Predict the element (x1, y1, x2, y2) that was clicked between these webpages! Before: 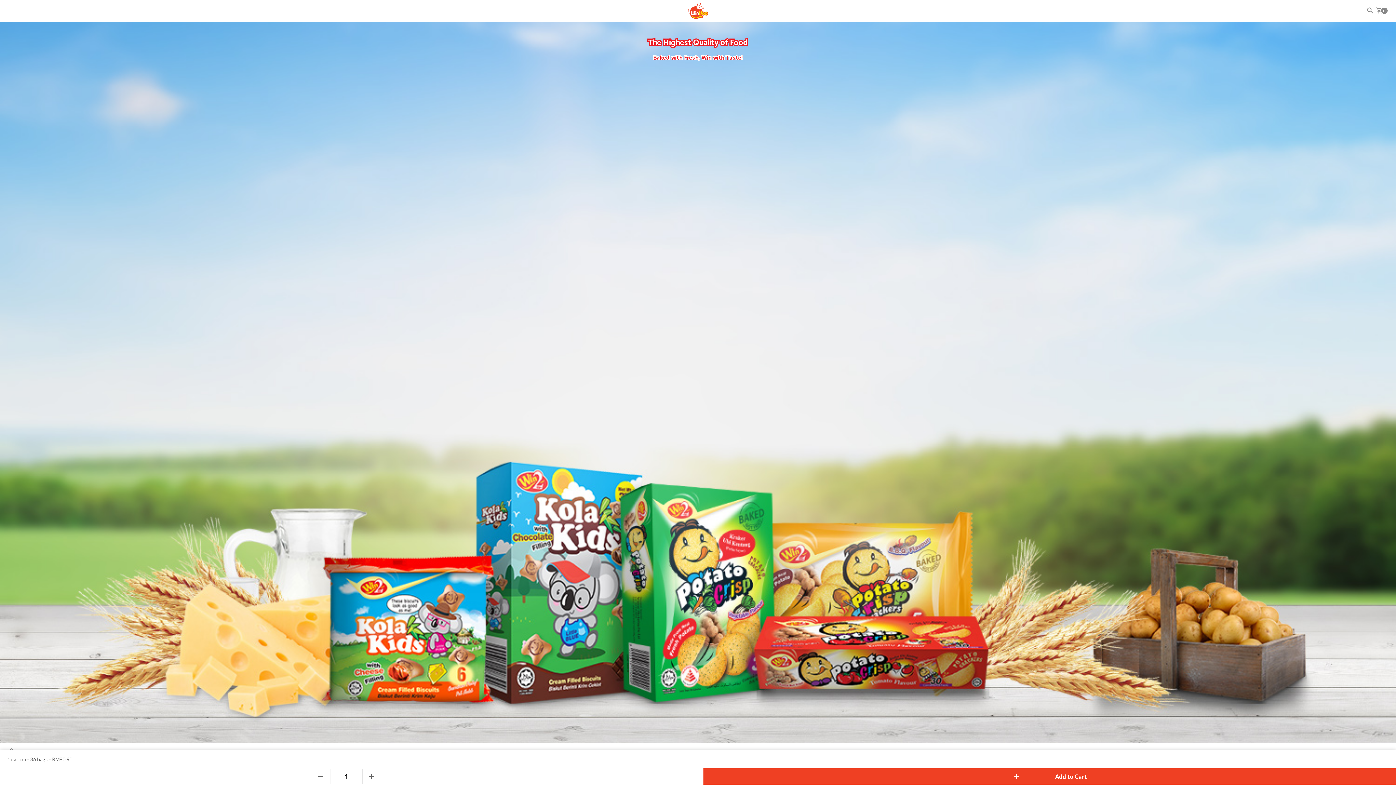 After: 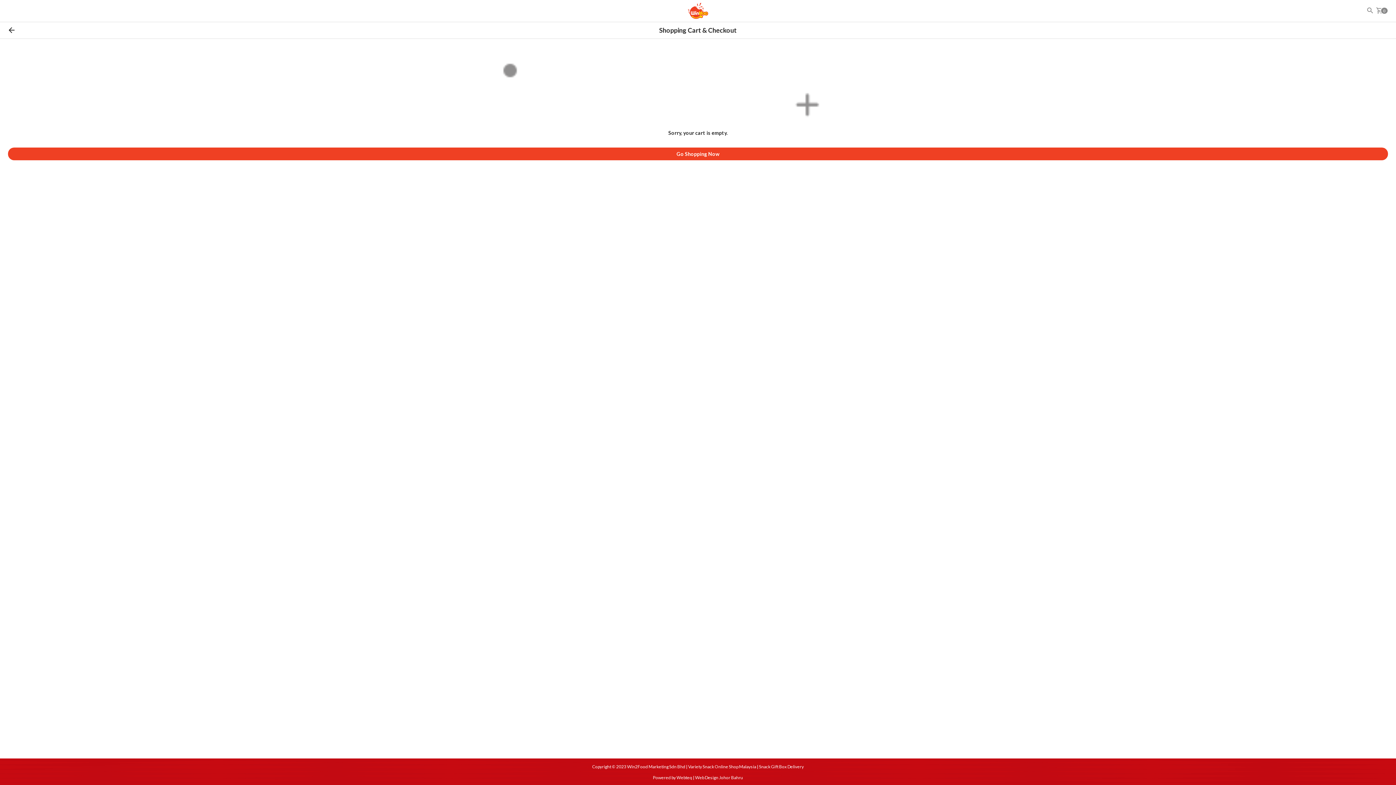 Action: label: shopping_cart
0 bbox: (1374, 6, 1385, 14)